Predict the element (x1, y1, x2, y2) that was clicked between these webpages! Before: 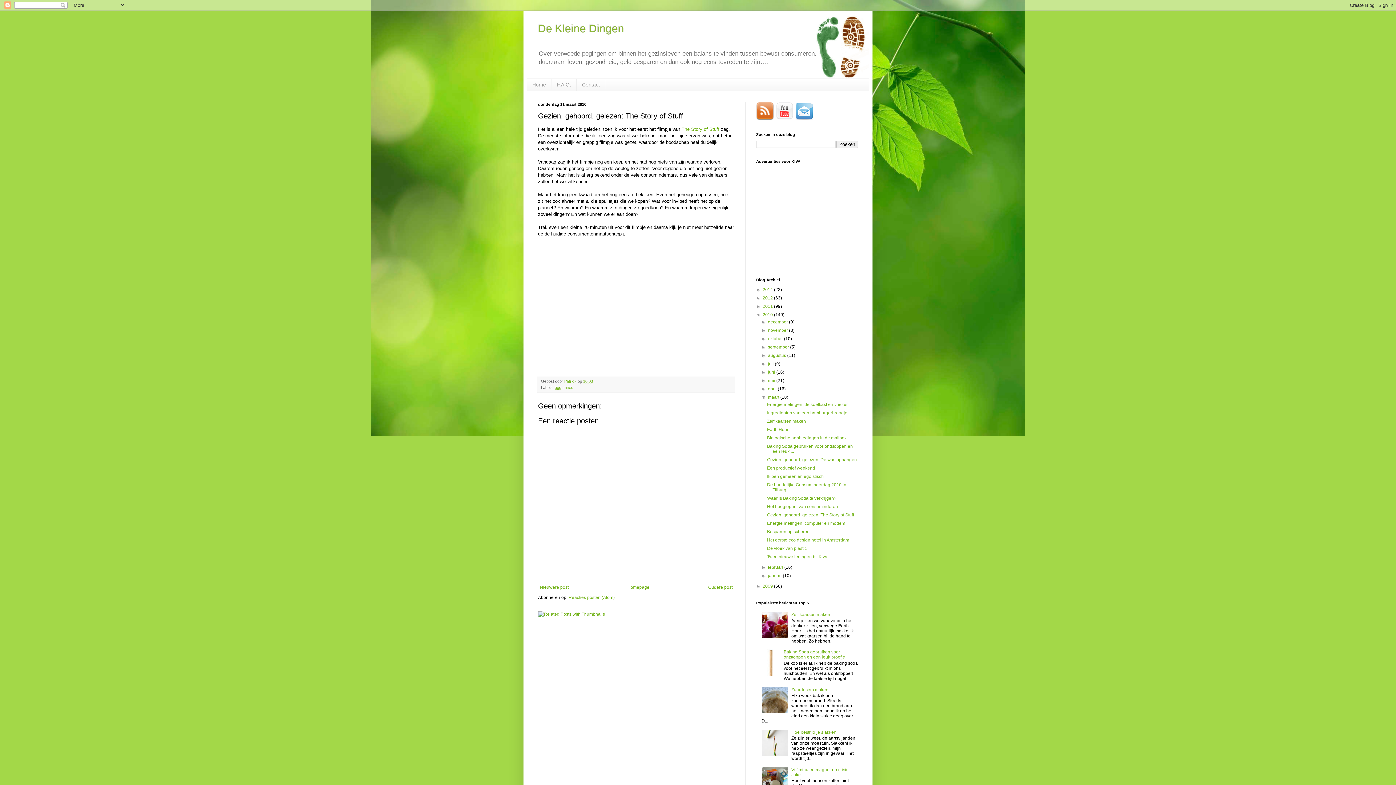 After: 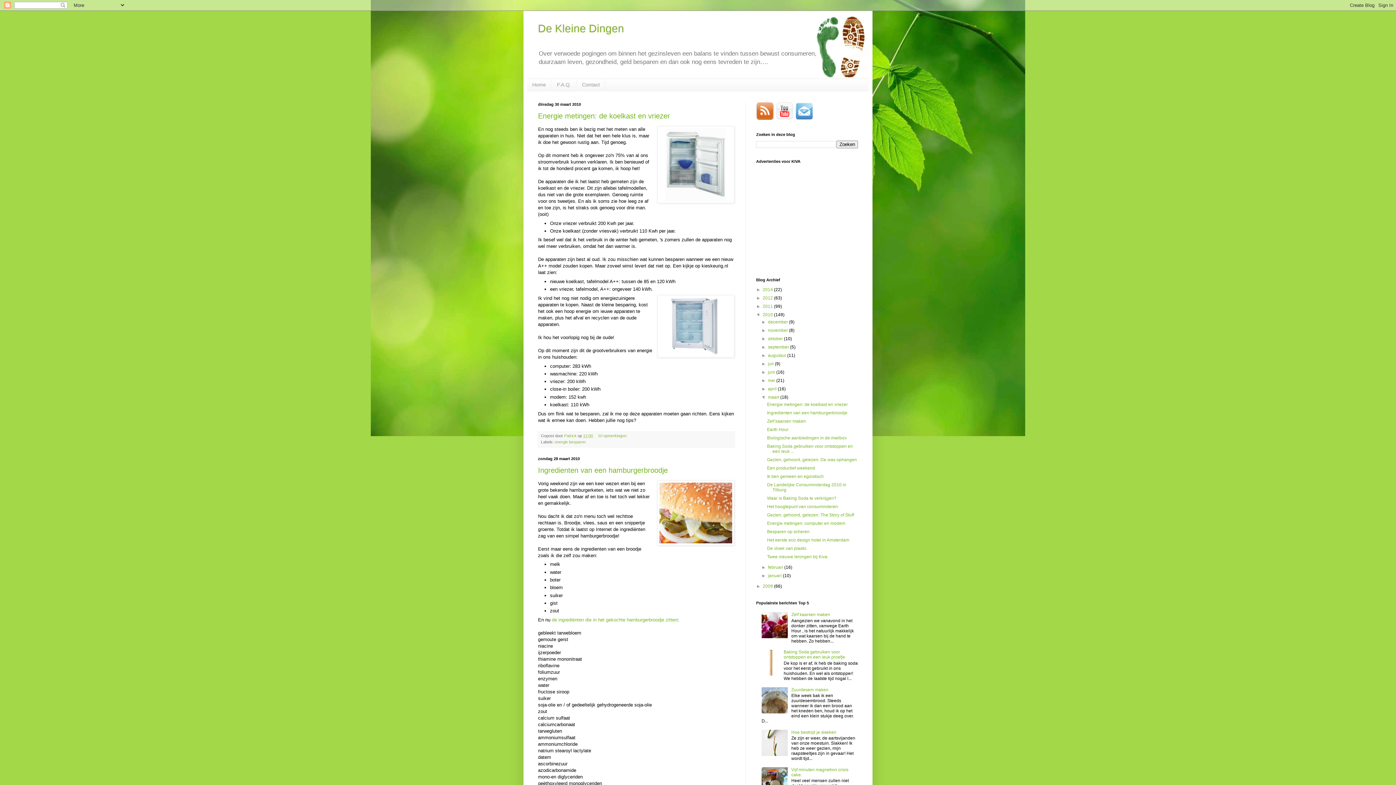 Action: bbox: (768, 394, 780, 399) label: maart 